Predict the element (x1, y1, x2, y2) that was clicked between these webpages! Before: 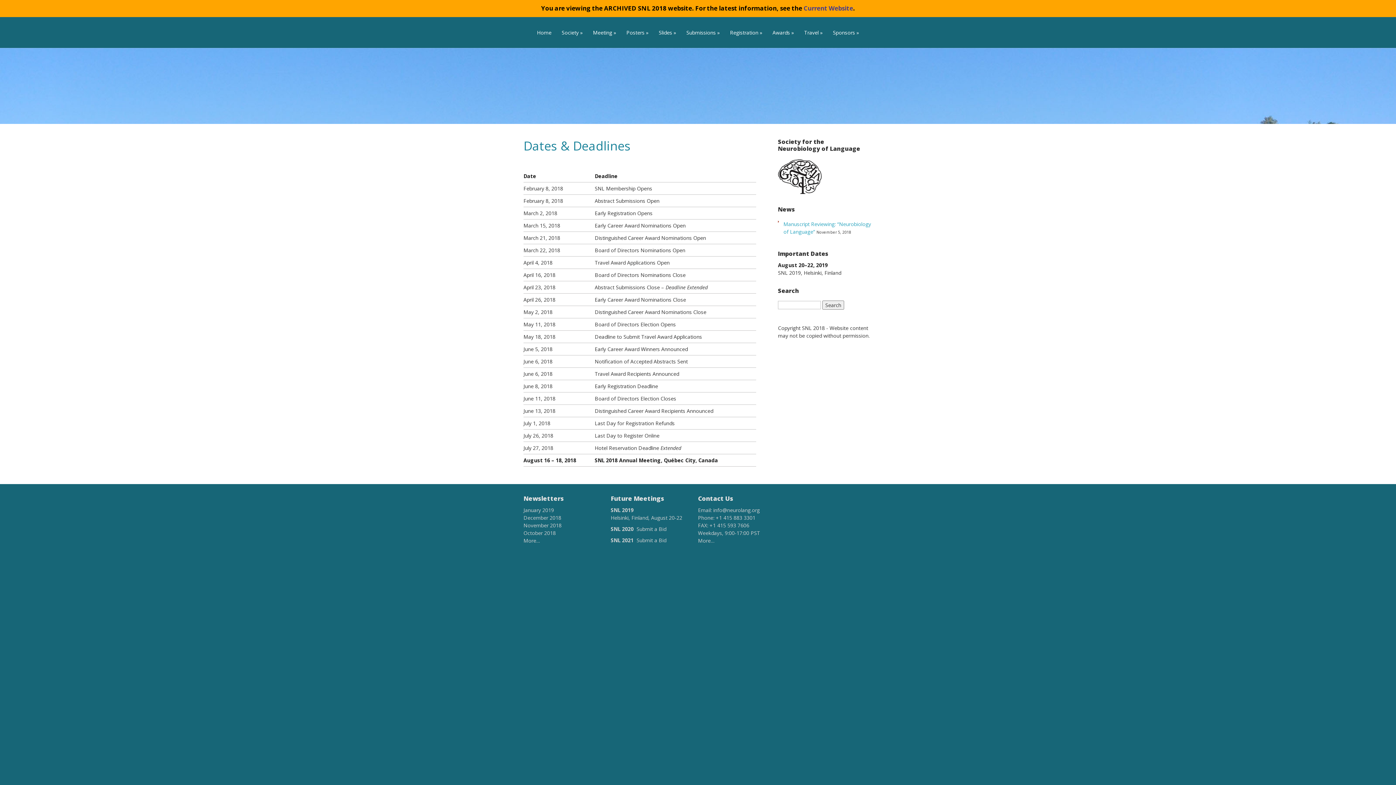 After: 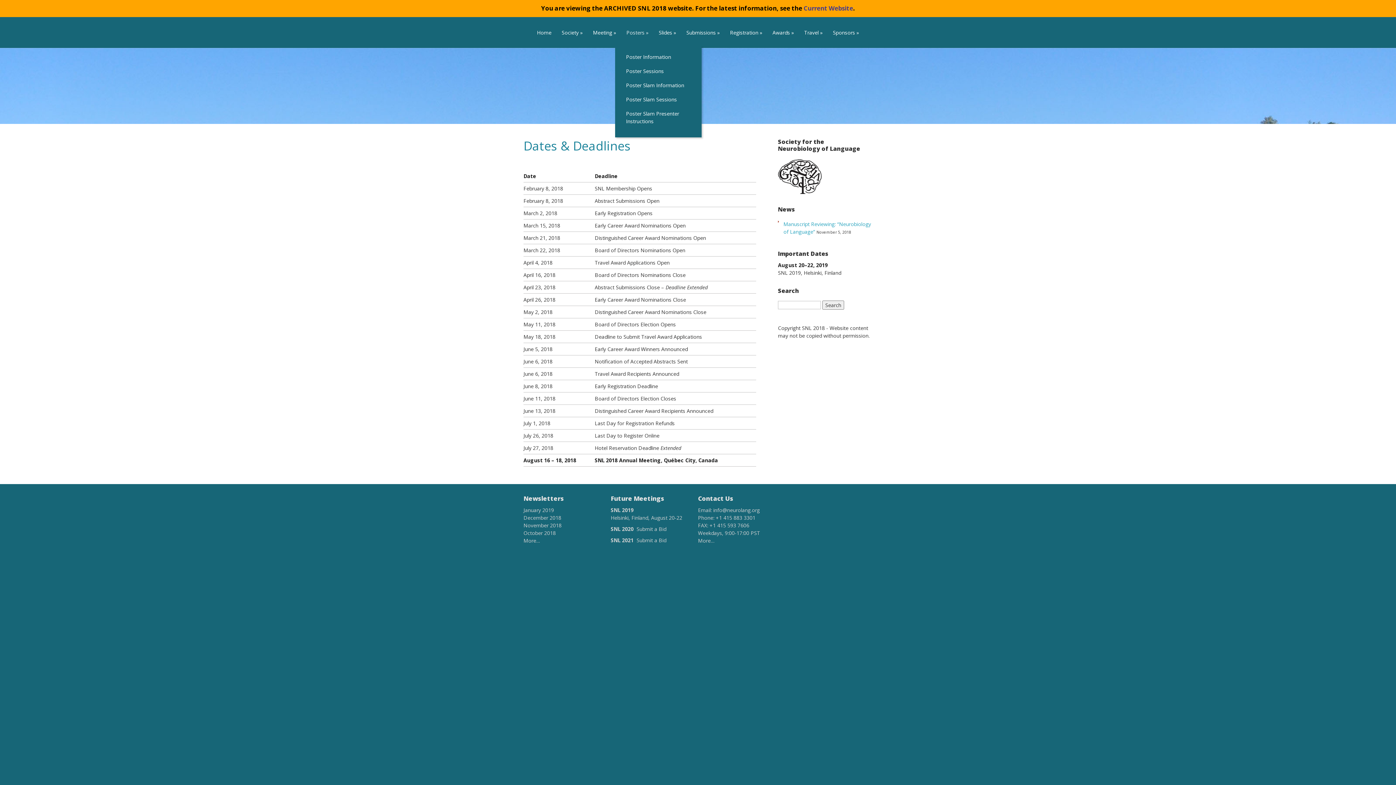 Action: label: Posters bbox: (622, 28, 653, 48)